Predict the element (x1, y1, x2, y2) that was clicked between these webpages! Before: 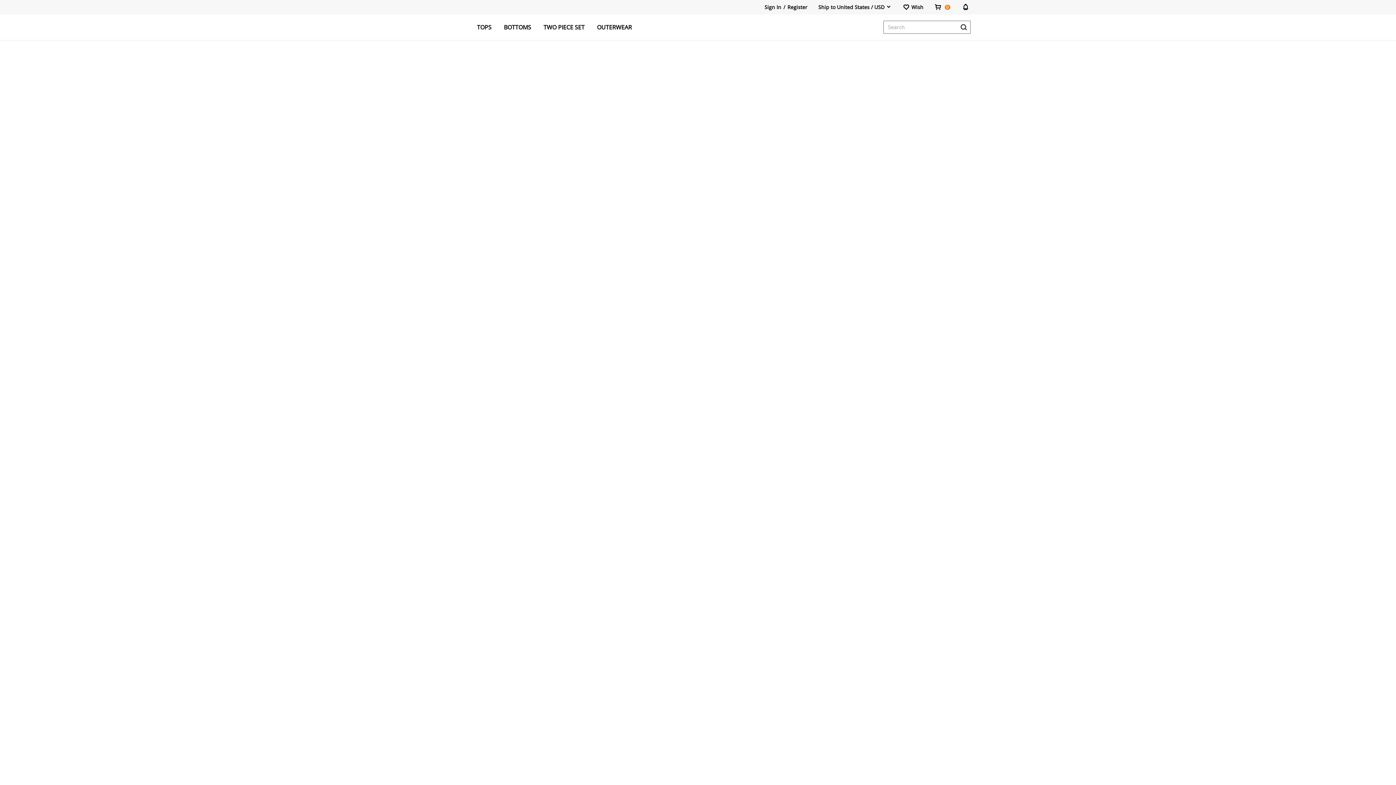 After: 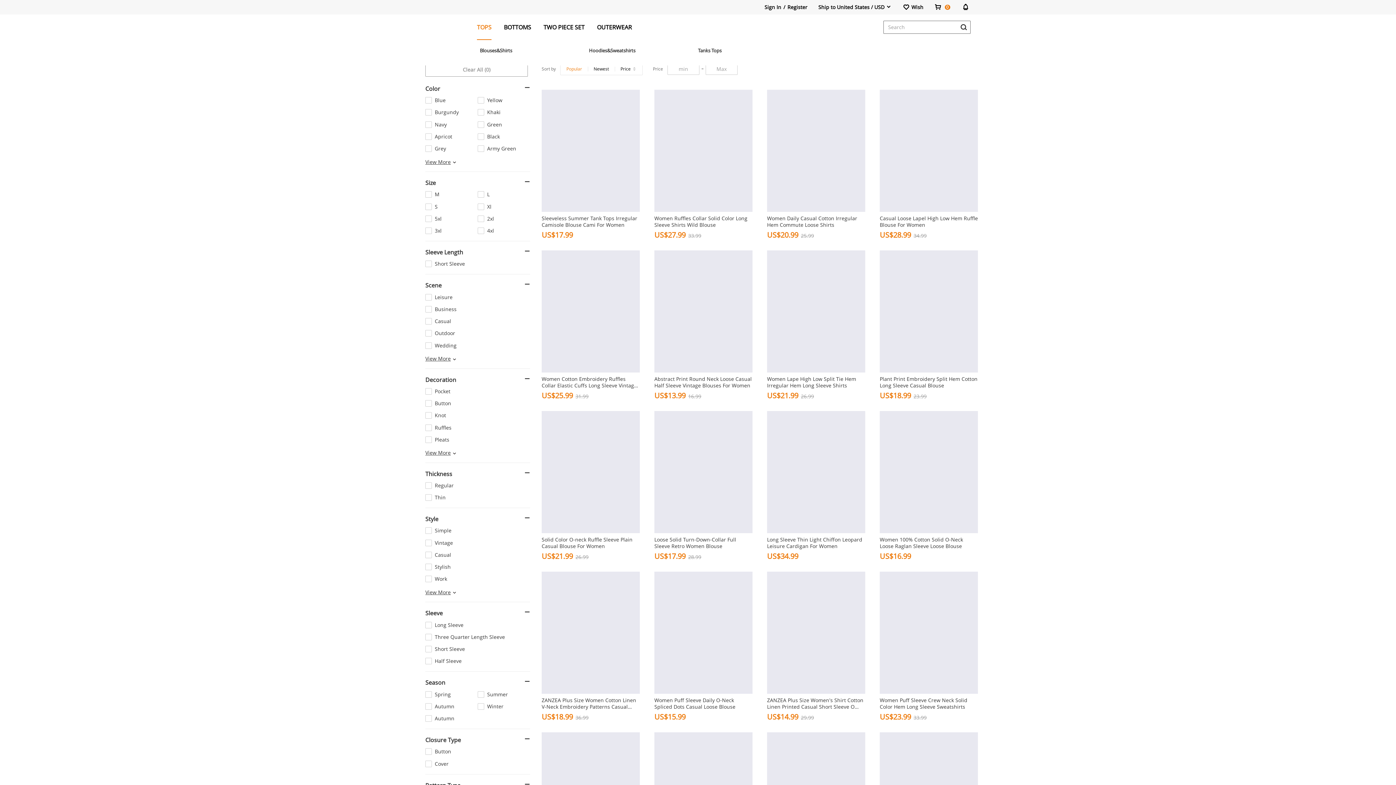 Action: bbox: (477, 14, 491, 39) label: TOPS